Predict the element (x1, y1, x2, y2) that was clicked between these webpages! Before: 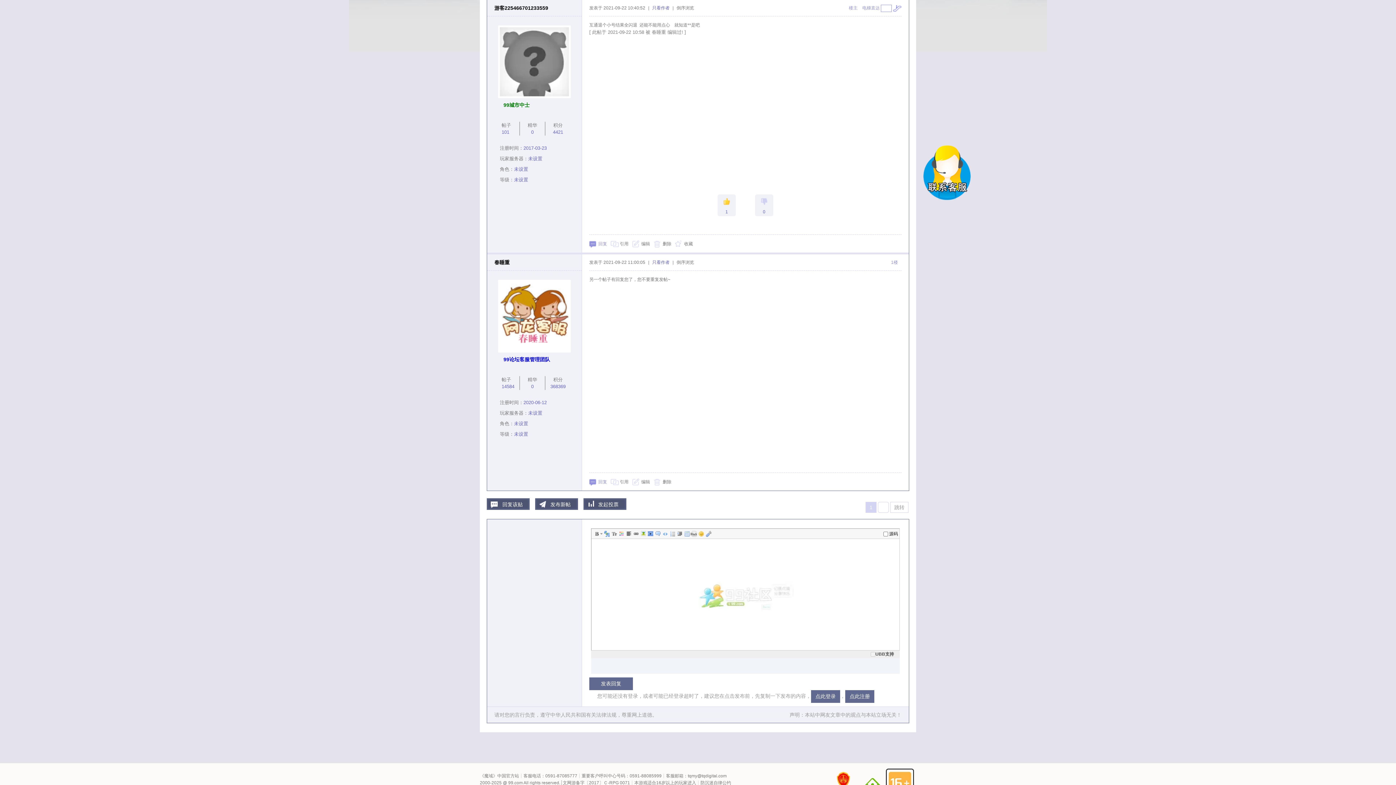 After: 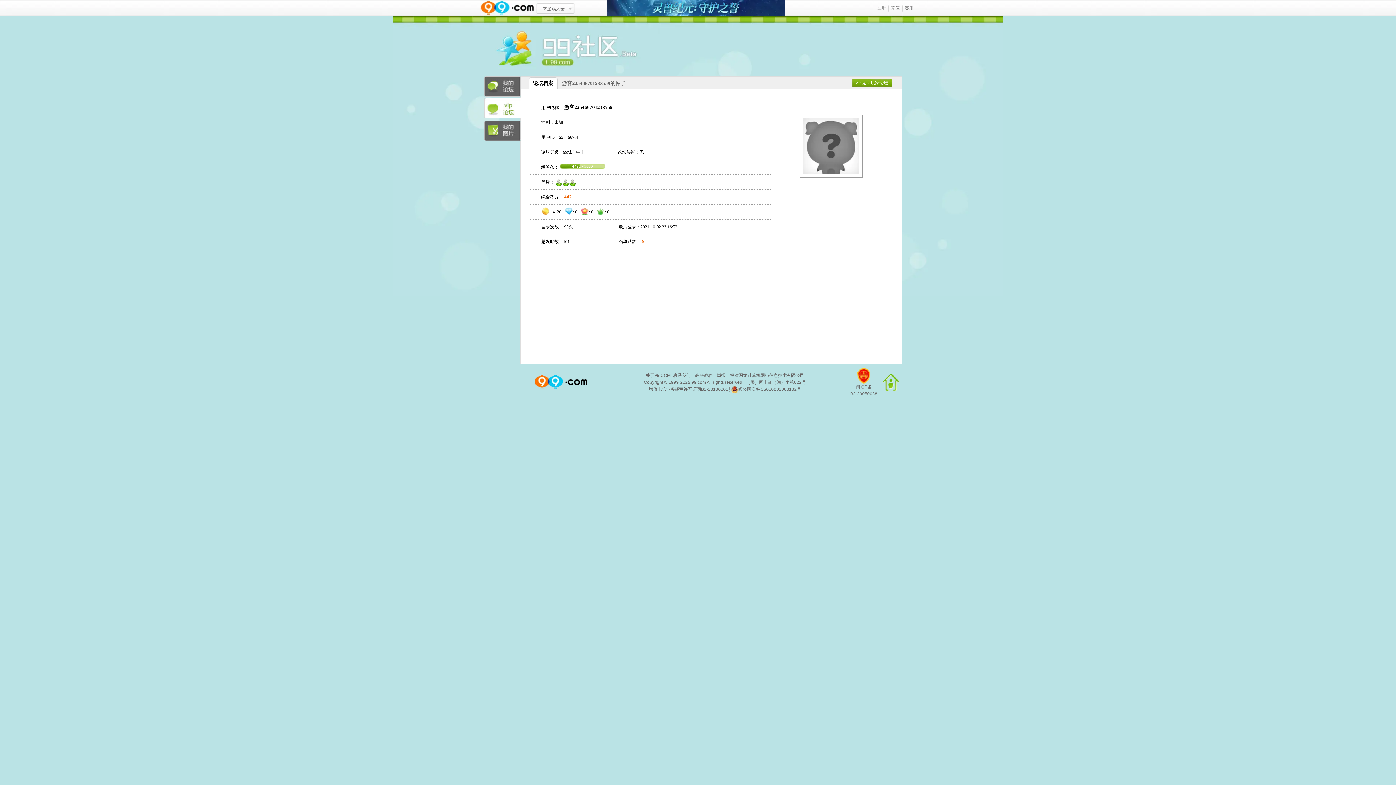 Action: label: 游客225466701233559 bbox: (494, 5, 548, 10)